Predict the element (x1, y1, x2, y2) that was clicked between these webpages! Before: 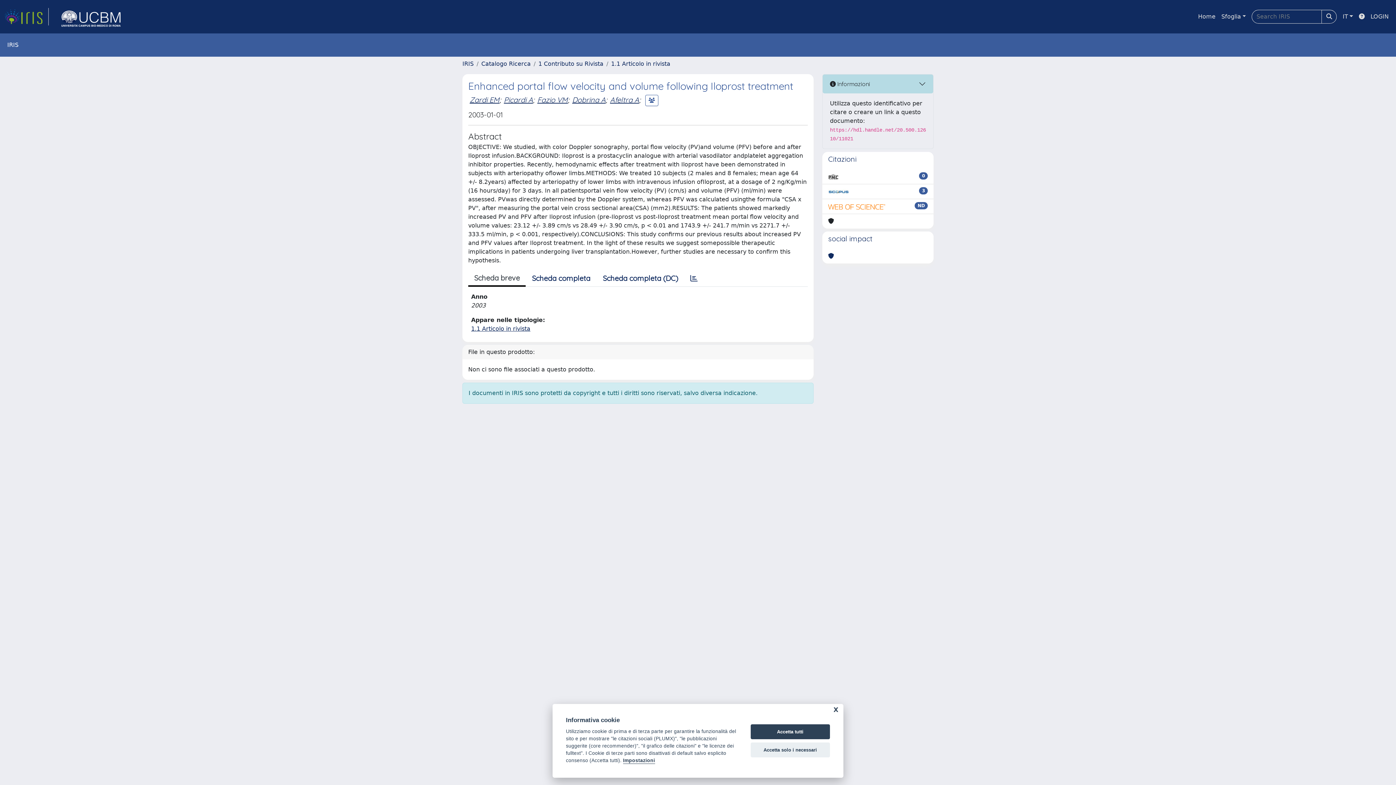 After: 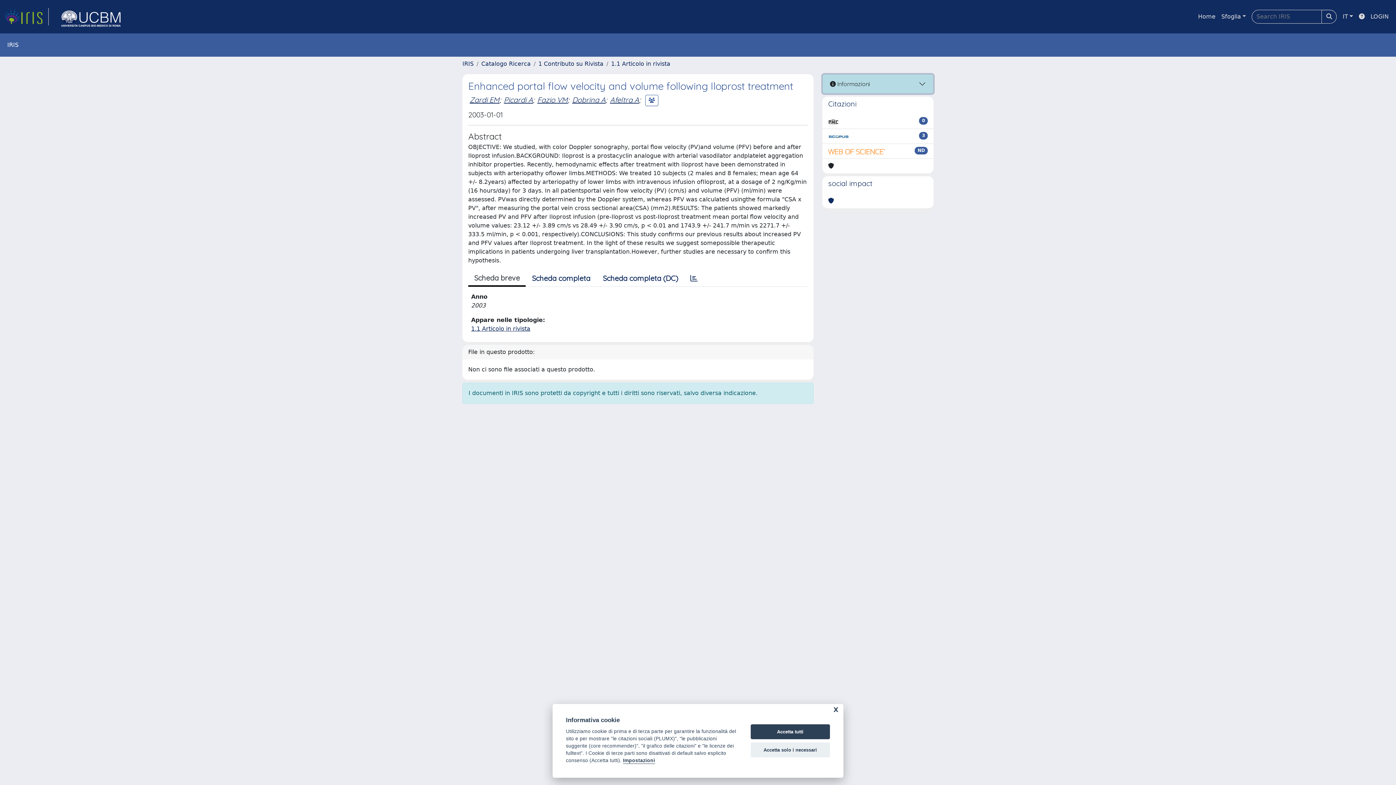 Action: bbox: (822, 74, 933, 93) label:  Informazioni